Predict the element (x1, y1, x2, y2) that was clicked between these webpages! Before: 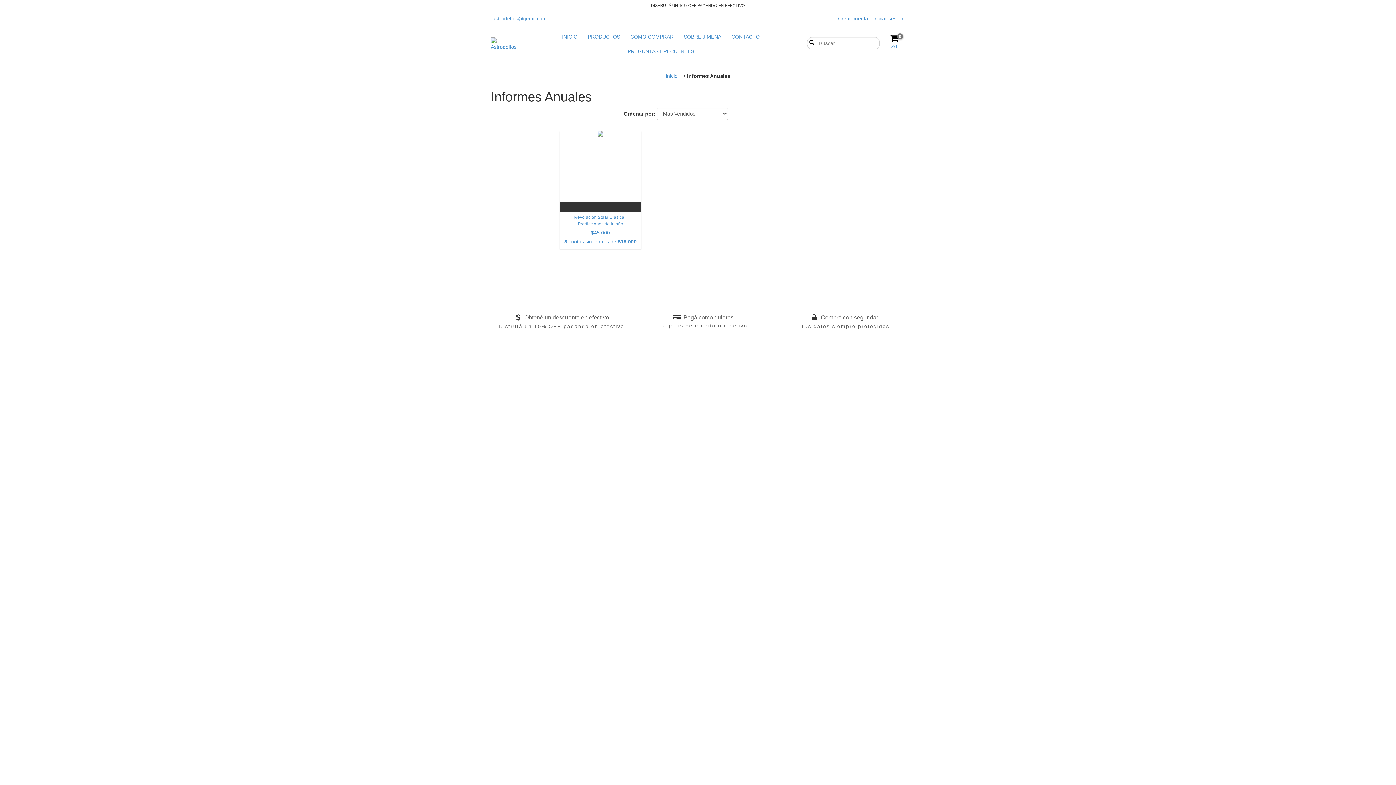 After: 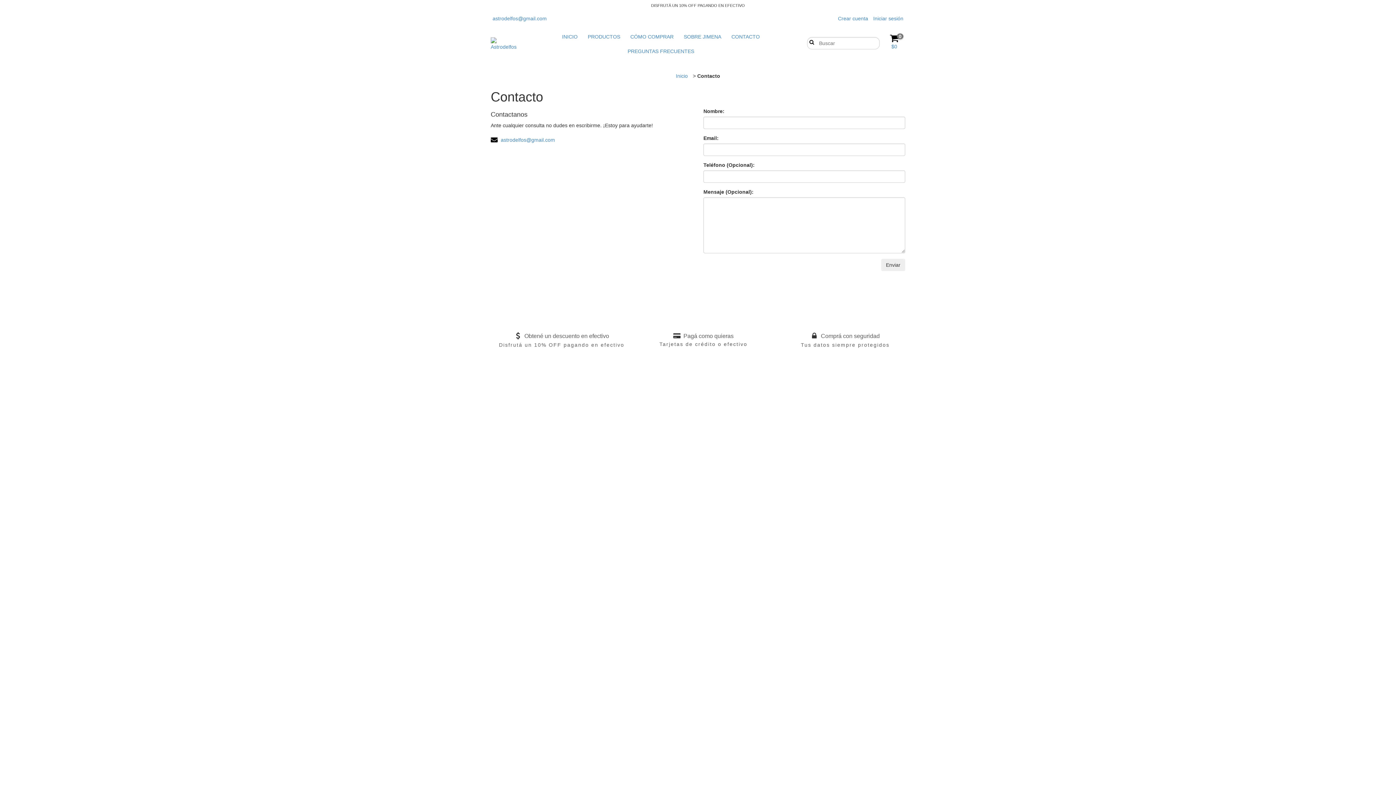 Action: label: CONTACTO bbox: (727, 29, 764, 44)